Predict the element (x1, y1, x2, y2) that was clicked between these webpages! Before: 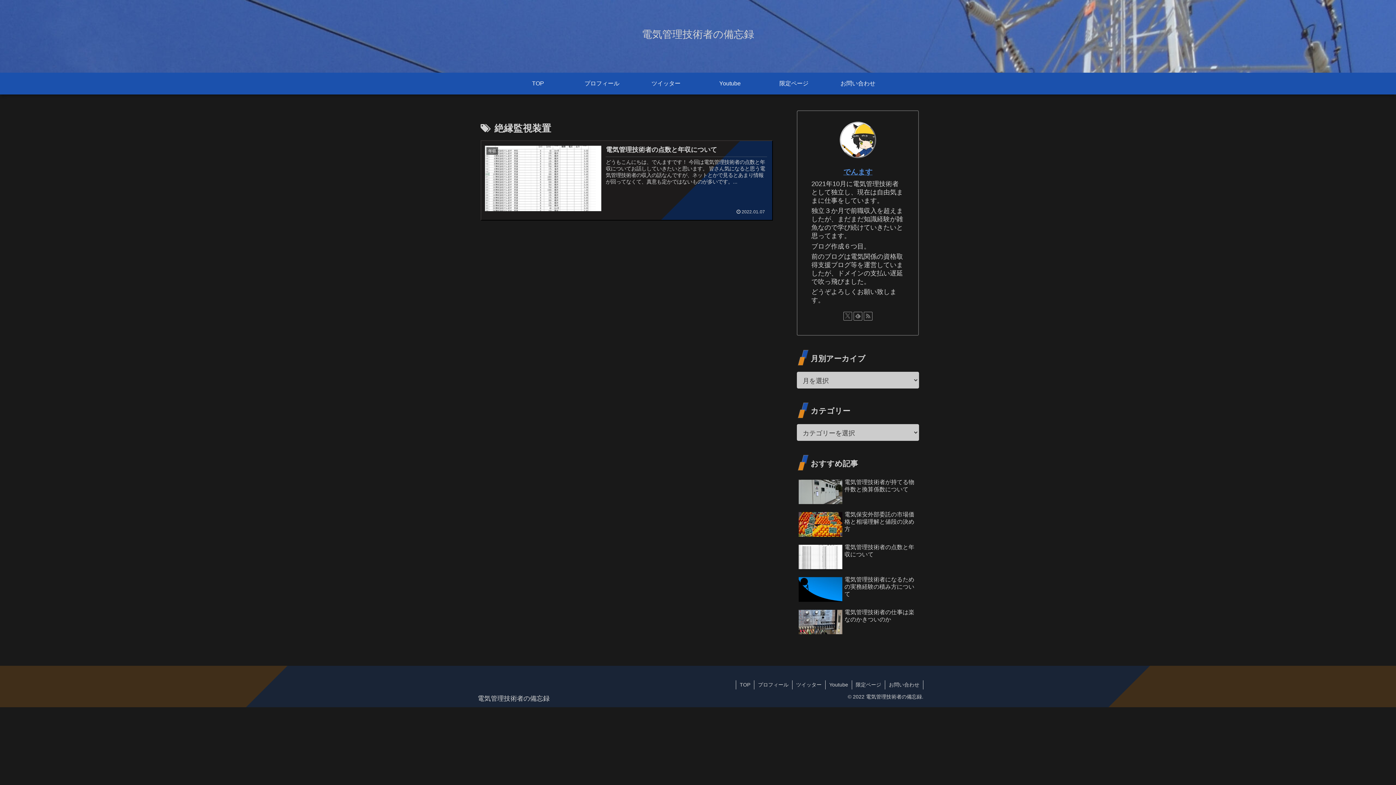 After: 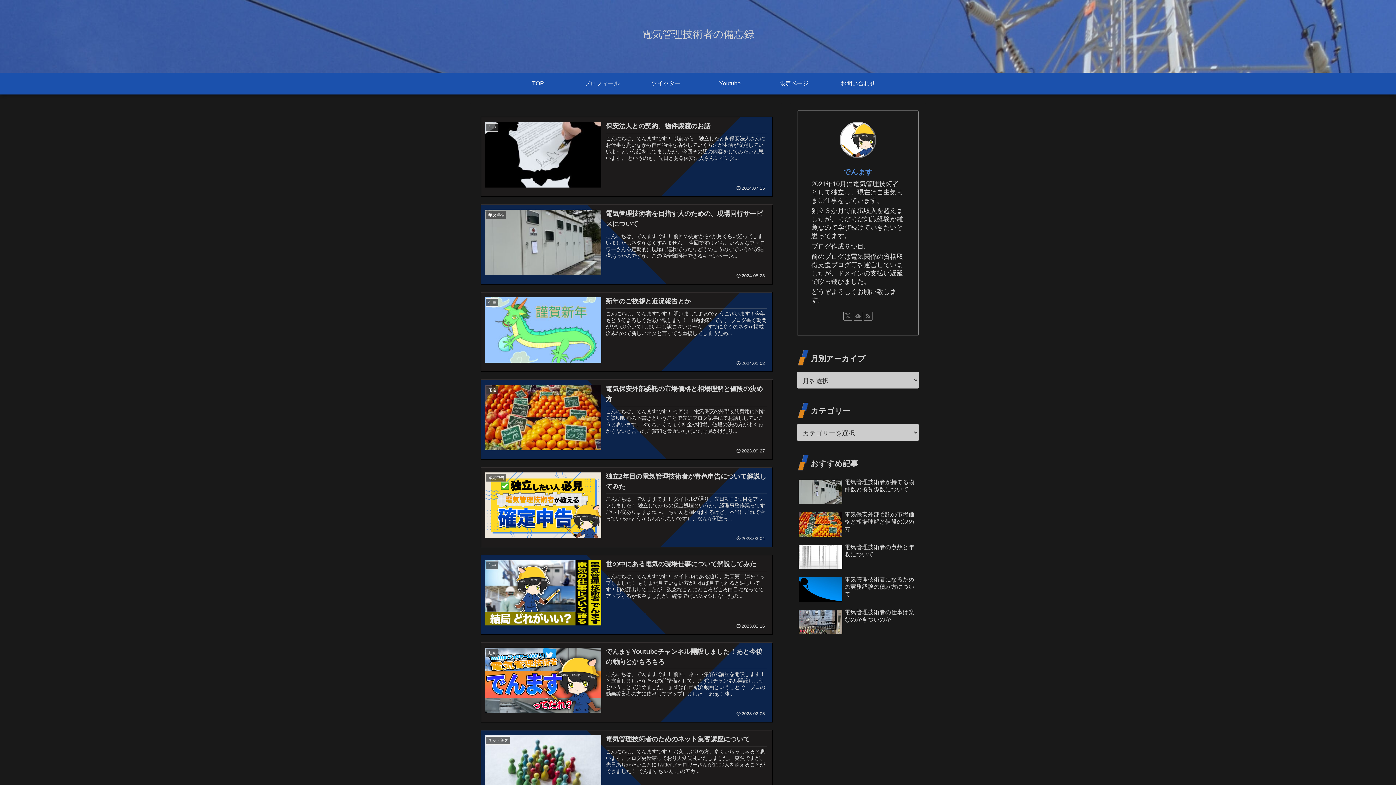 Action: label: 電気管理技術者の備忘録 bbox: (635, 32, 760, 39)